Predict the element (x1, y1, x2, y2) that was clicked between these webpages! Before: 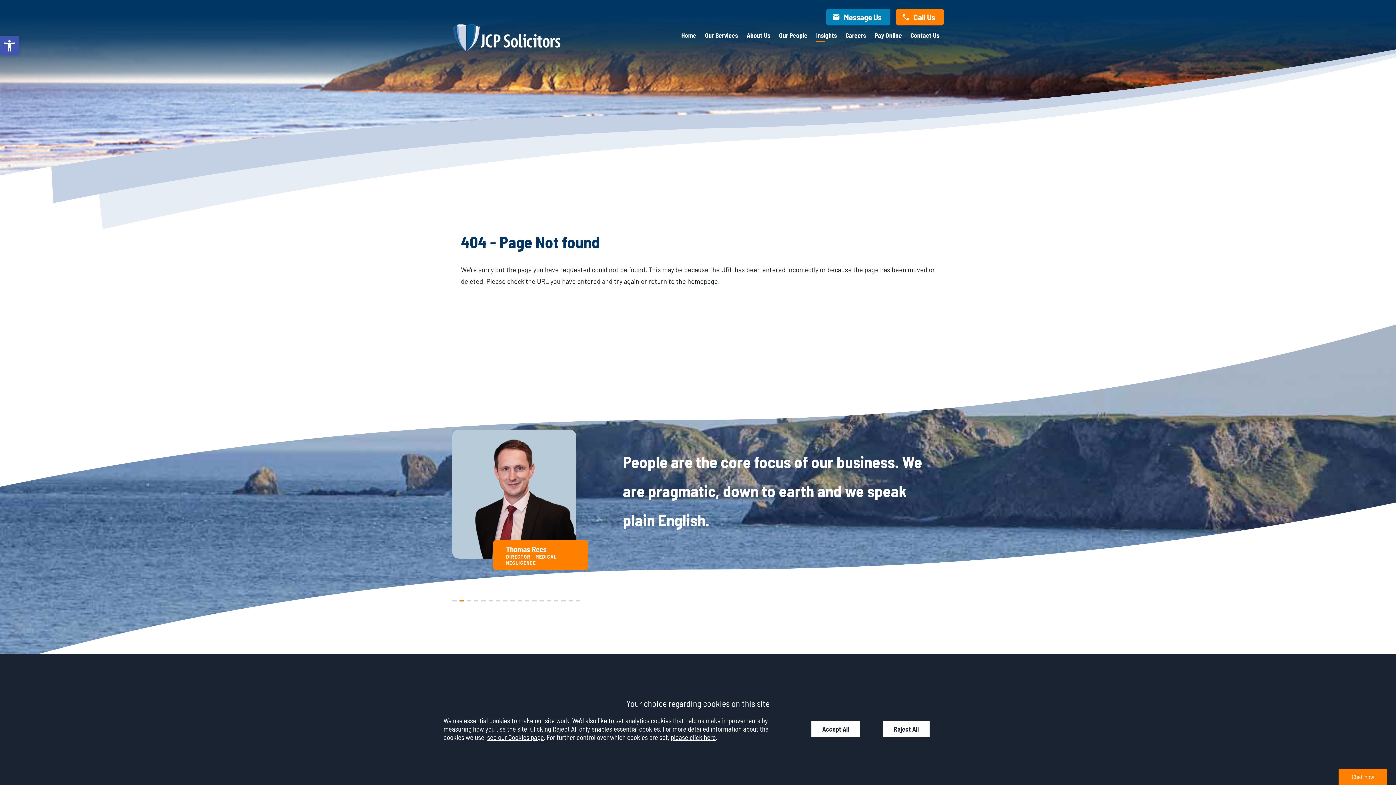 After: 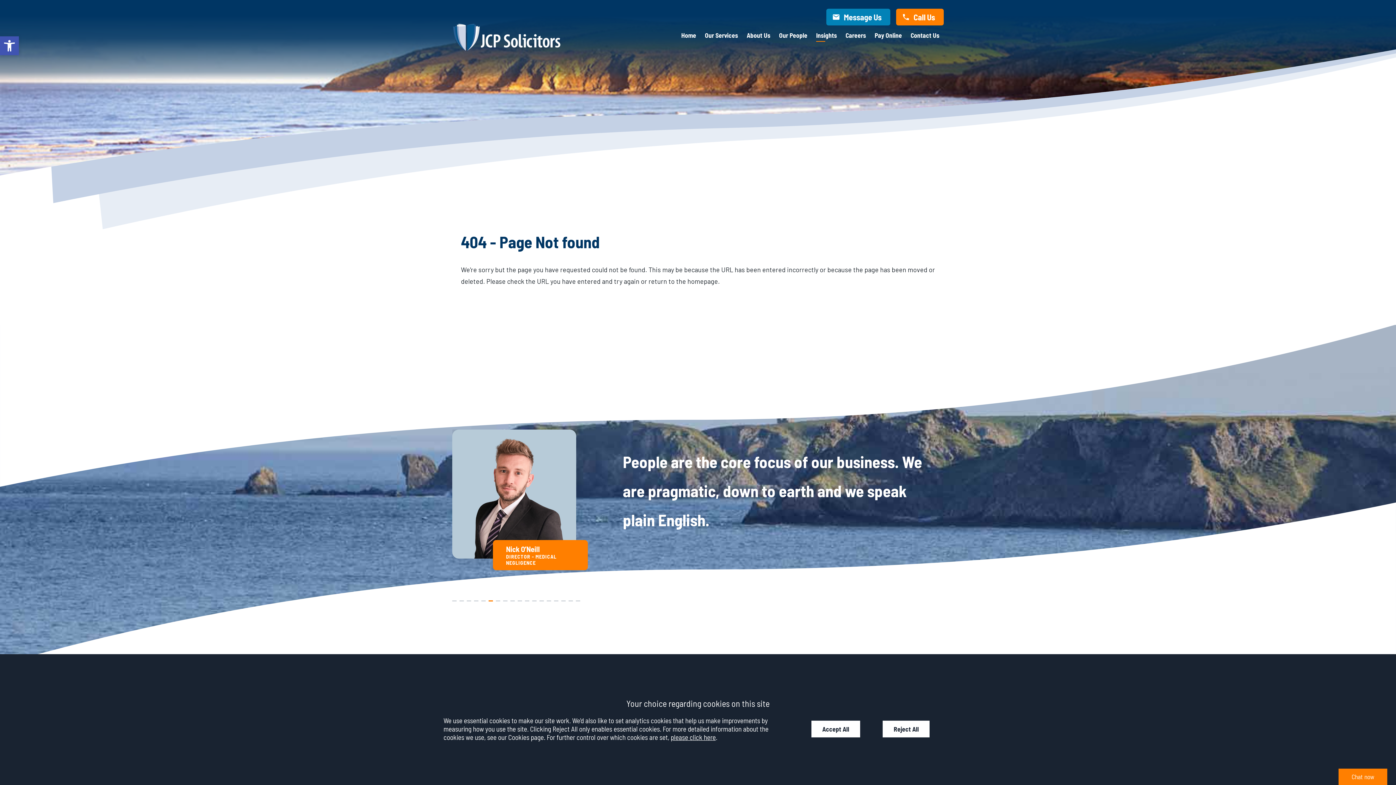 Action: bbox: (487, 733, 544, 741) label: see our Cookies page